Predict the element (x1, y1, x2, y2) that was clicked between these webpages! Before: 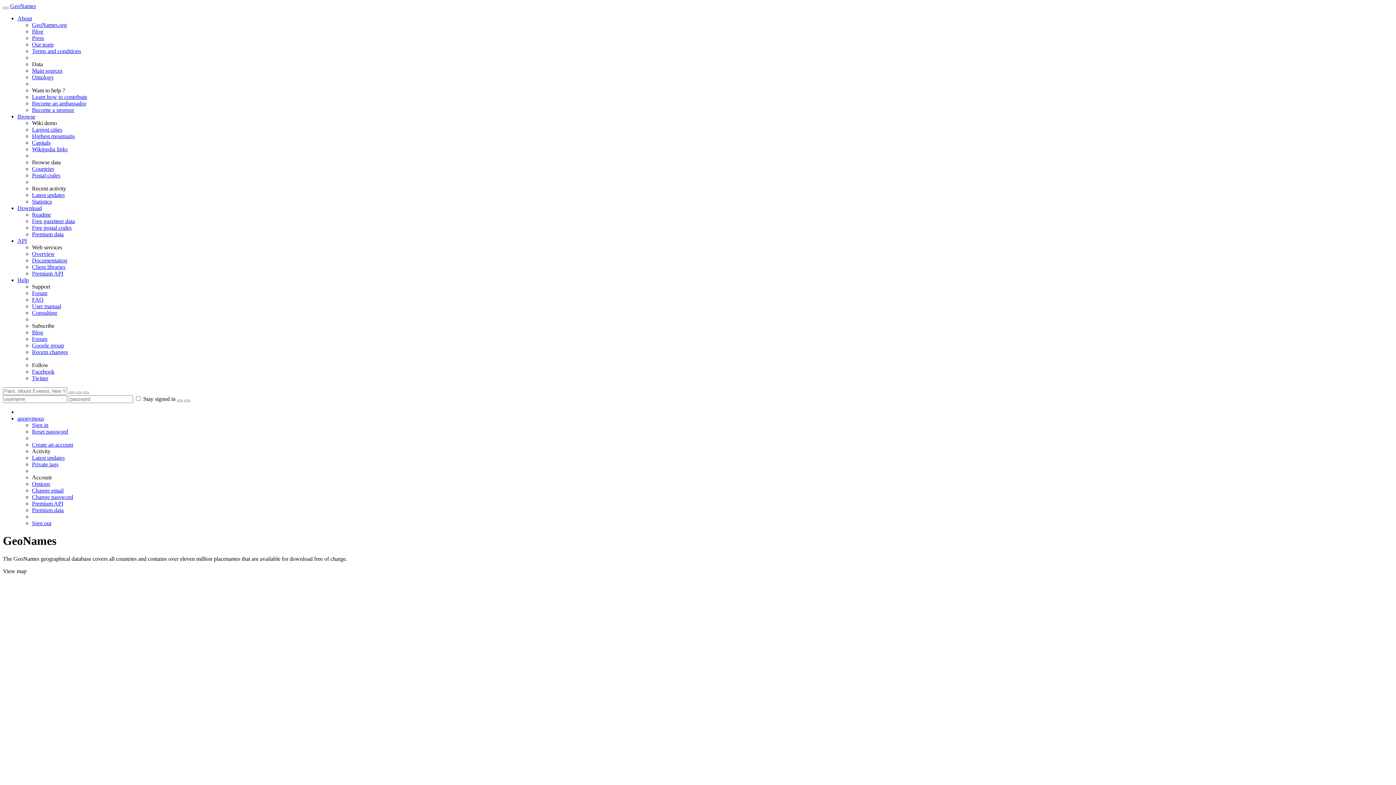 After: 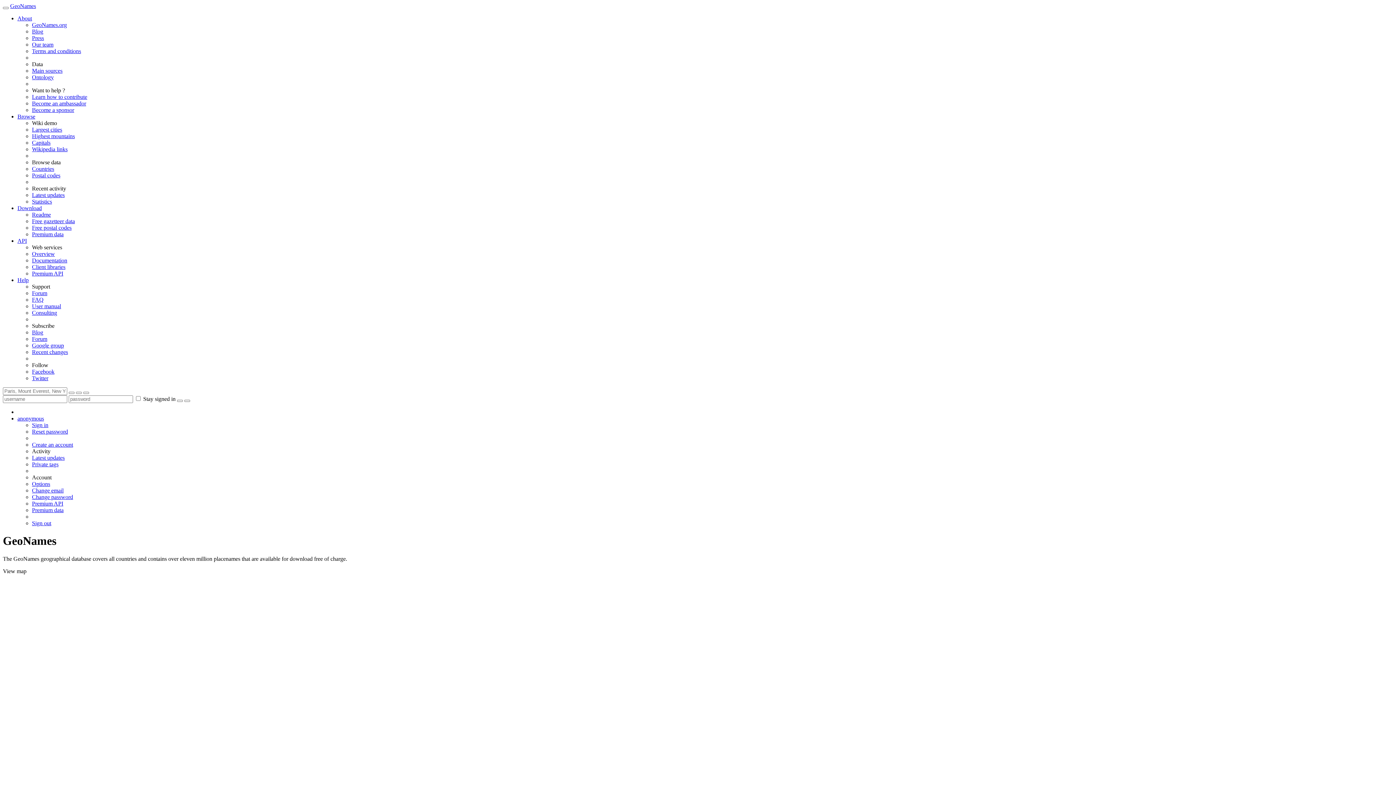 Action: bbox: (32, 481, 50, 487) label: Options